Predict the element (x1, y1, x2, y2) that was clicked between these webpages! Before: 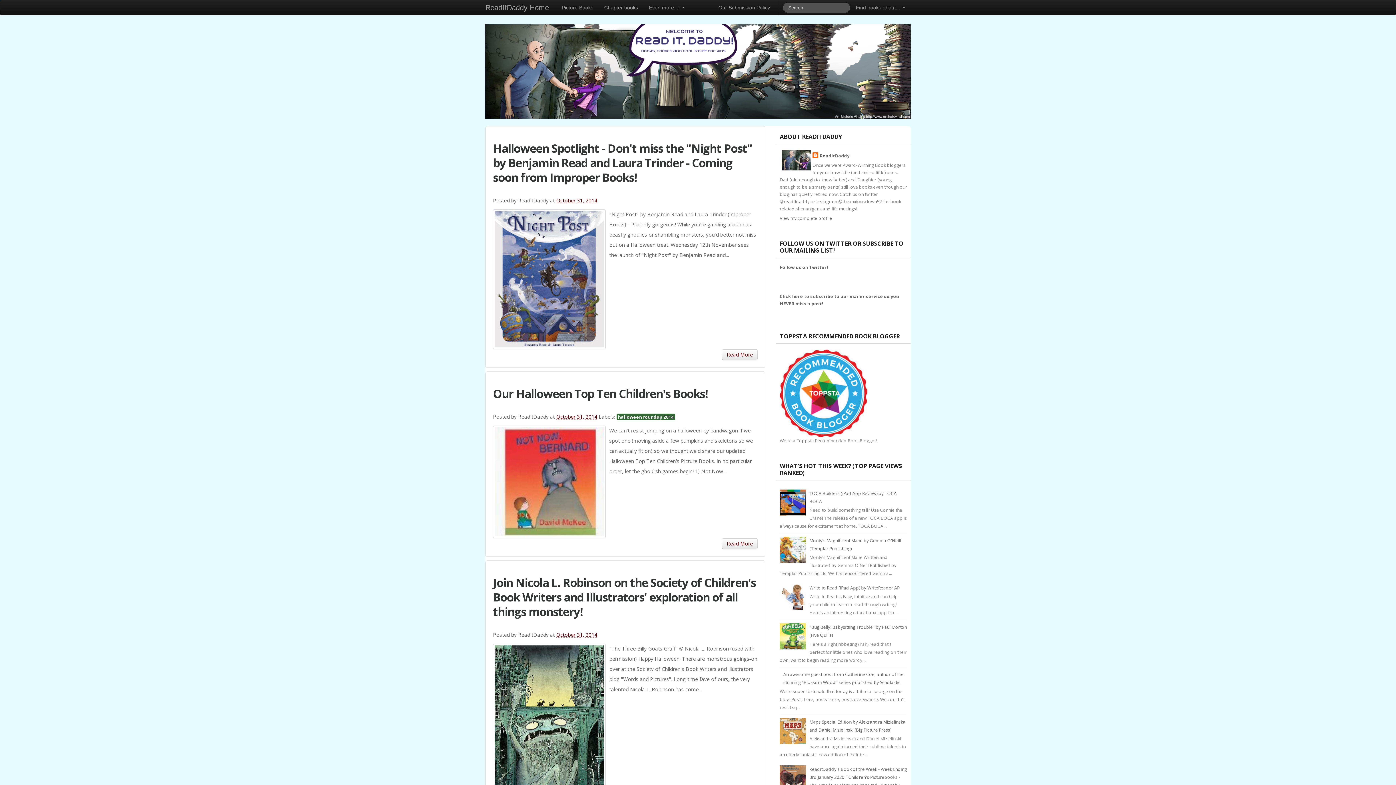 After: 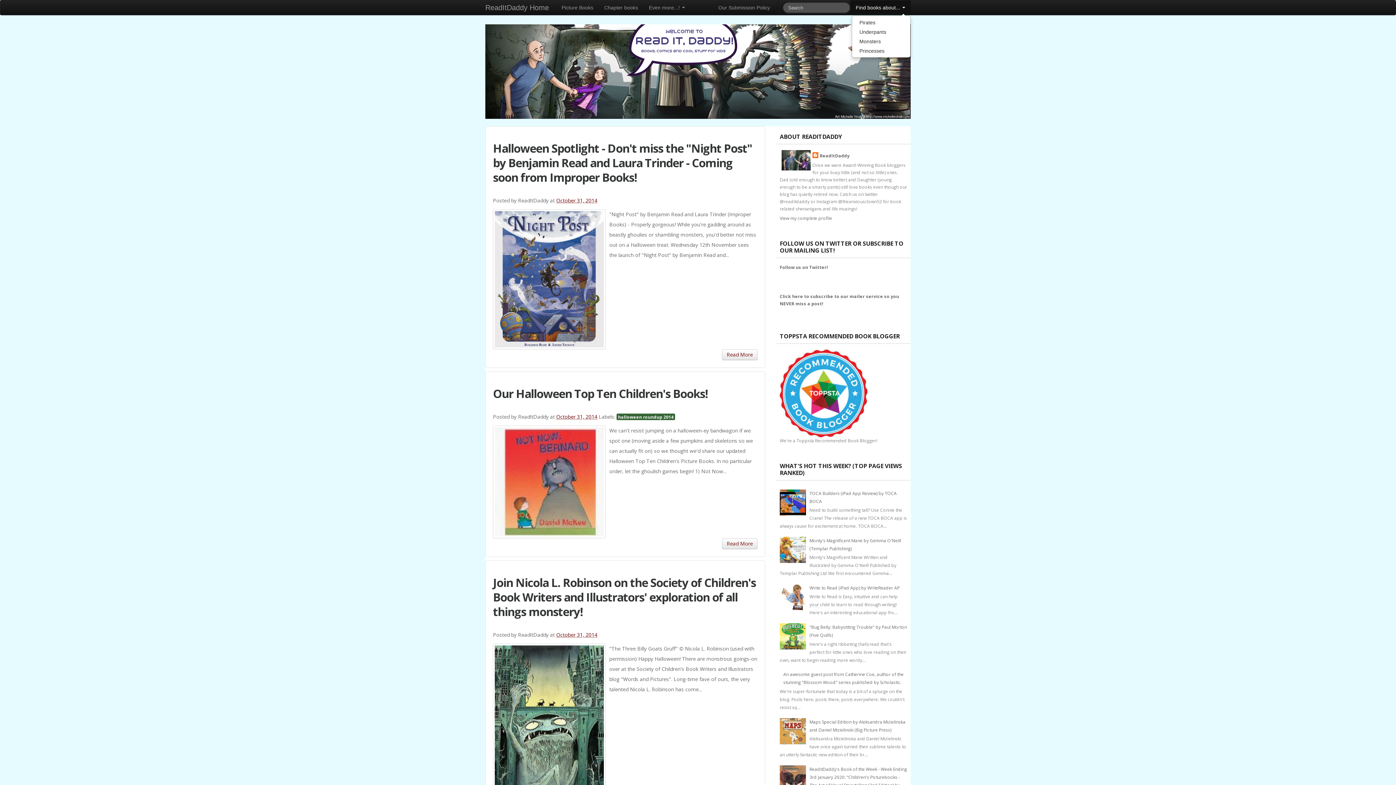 Action: bbox: (850, 0, 910, 14) label: Find books about... 